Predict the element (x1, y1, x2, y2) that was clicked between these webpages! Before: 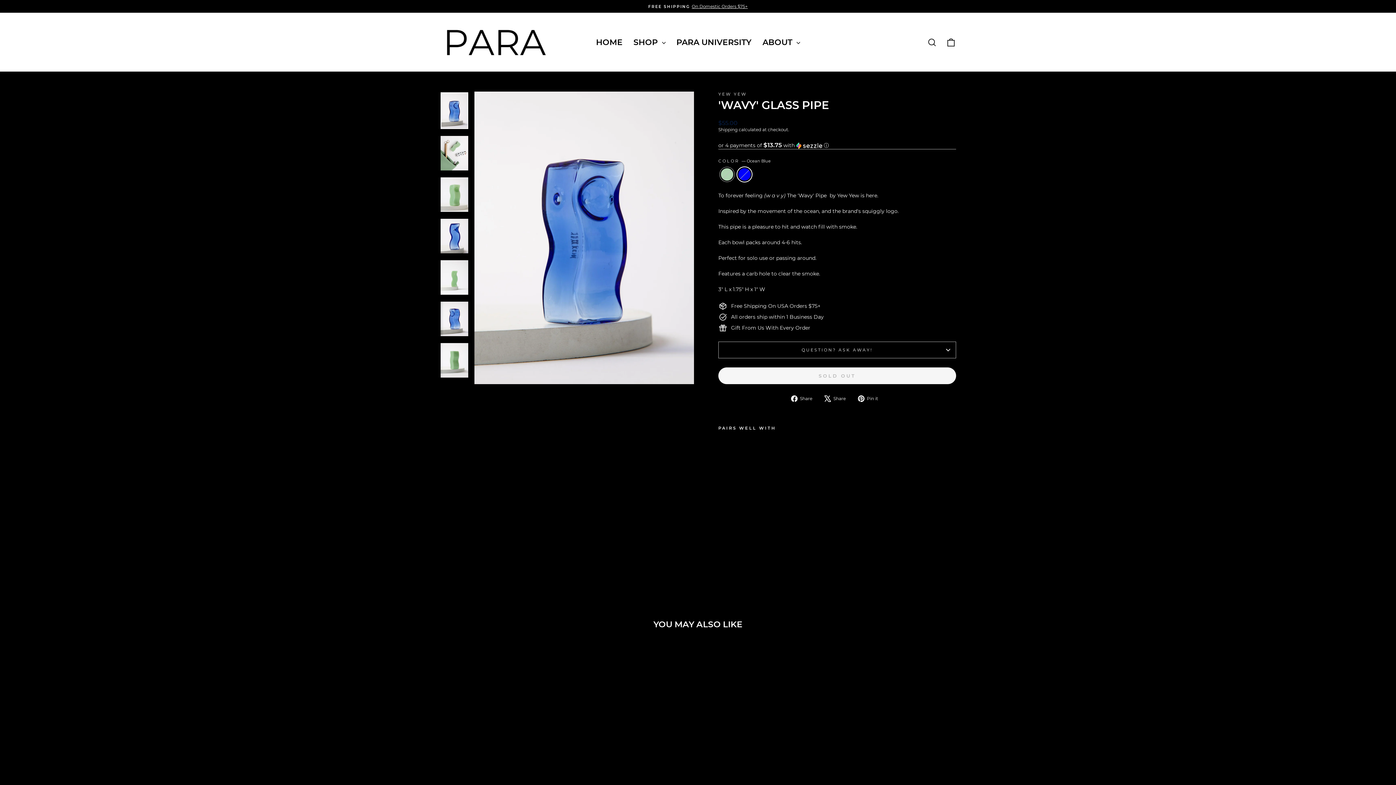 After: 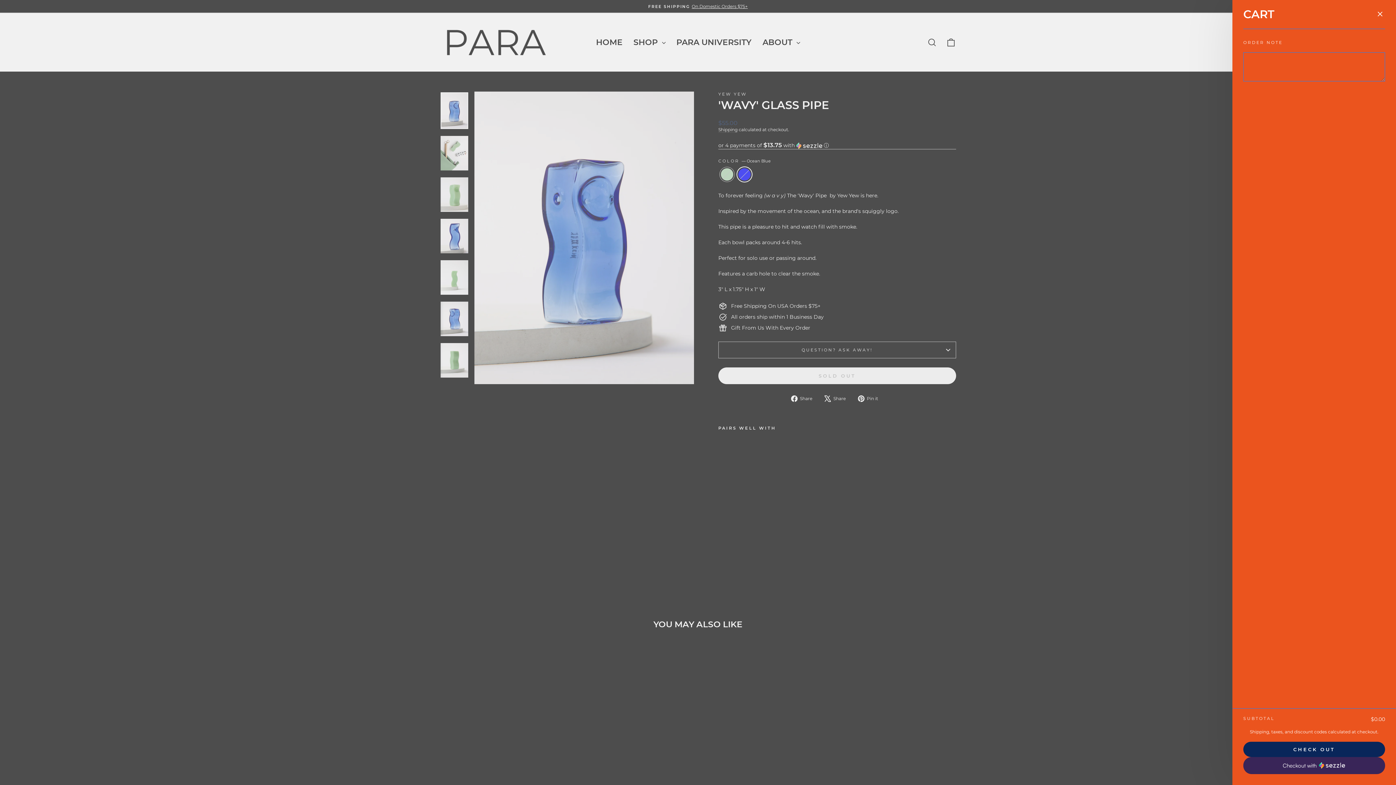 Action: label: CART bbox: (941, 34, 960, 50)